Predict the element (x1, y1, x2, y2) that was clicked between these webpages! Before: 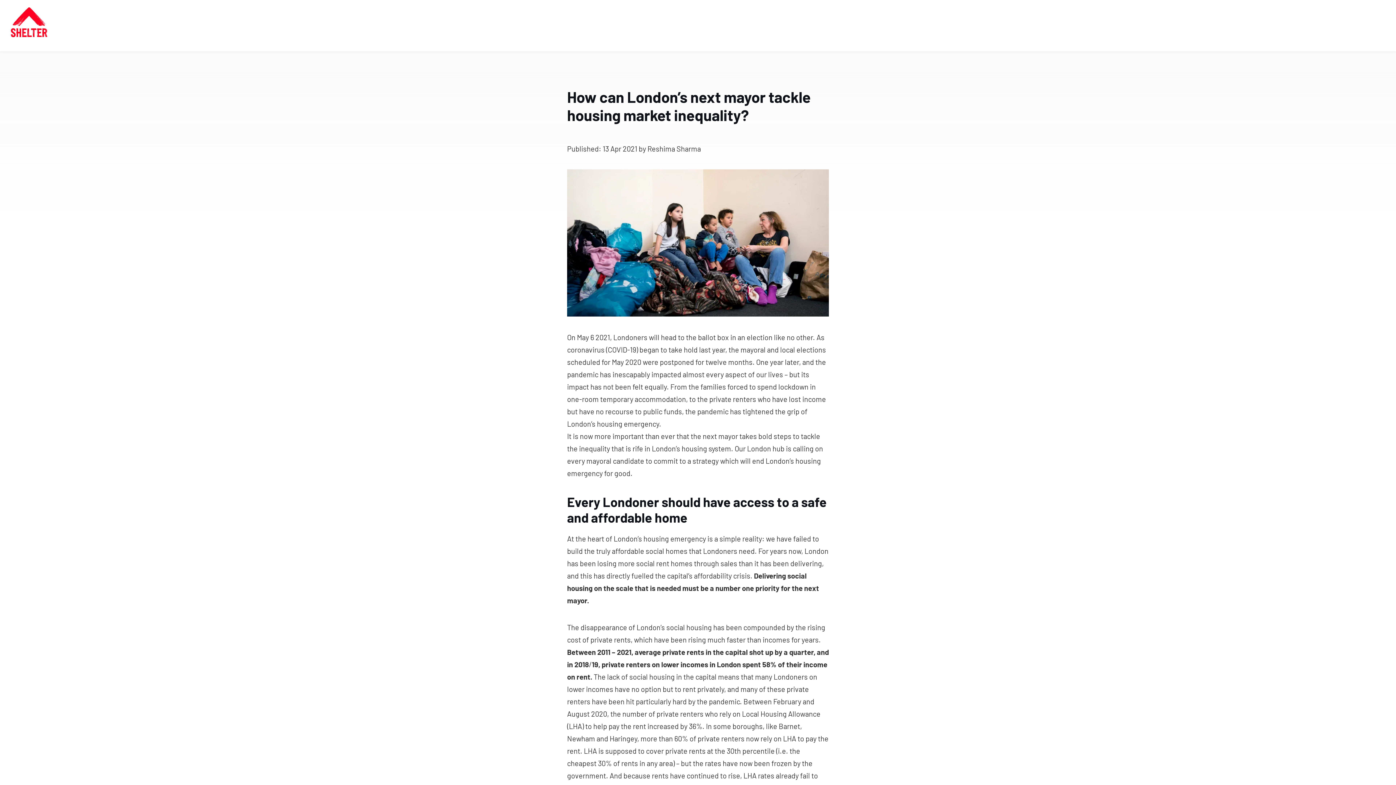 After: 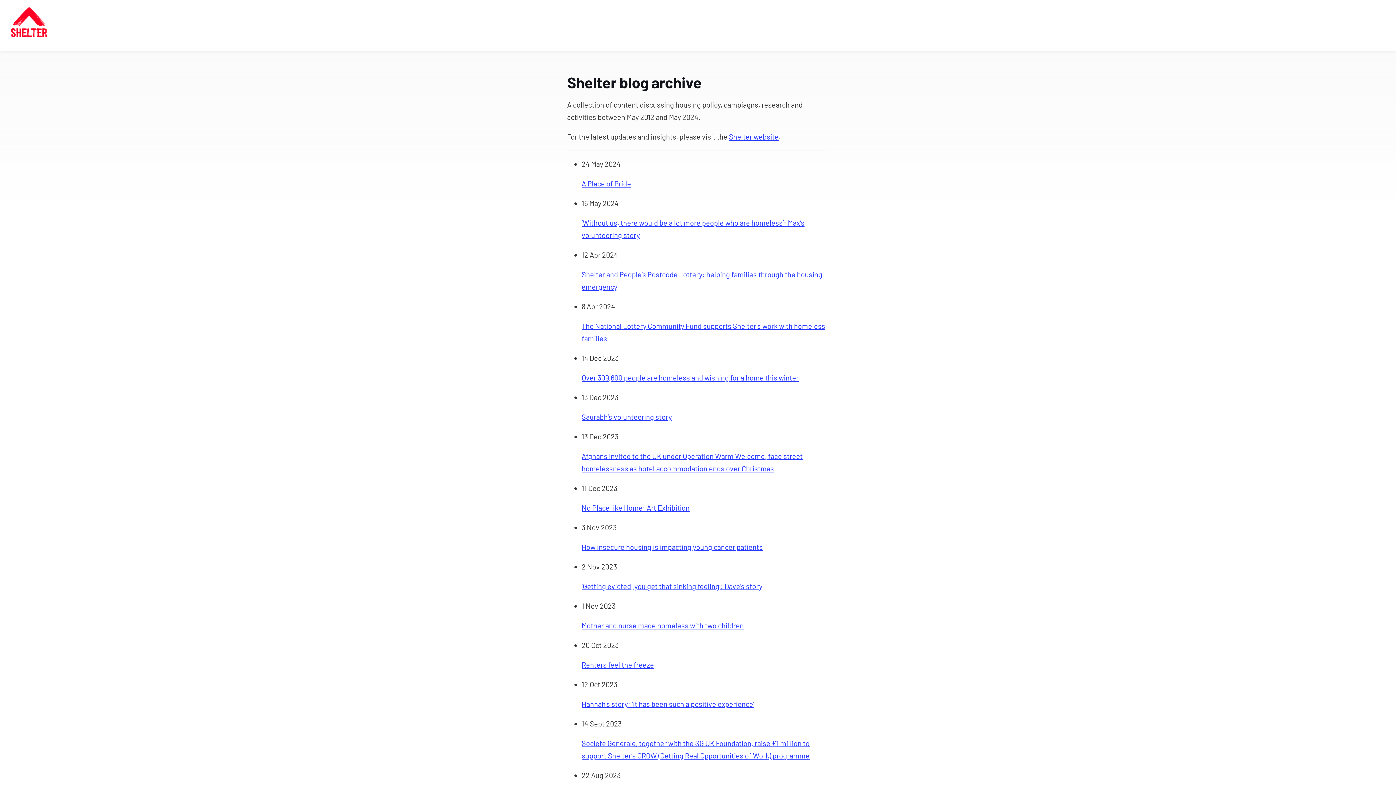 Action: bbox: (10, 7, 47, 43)